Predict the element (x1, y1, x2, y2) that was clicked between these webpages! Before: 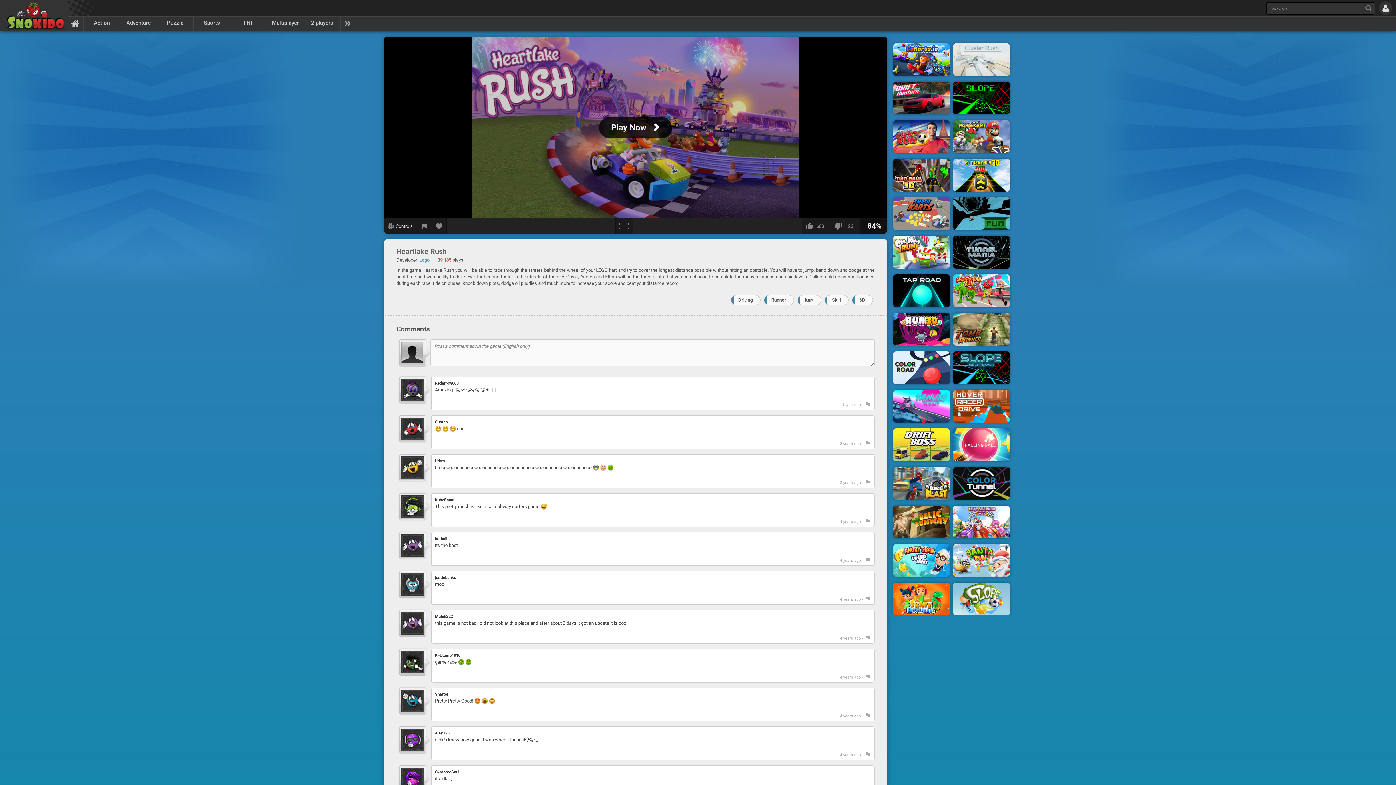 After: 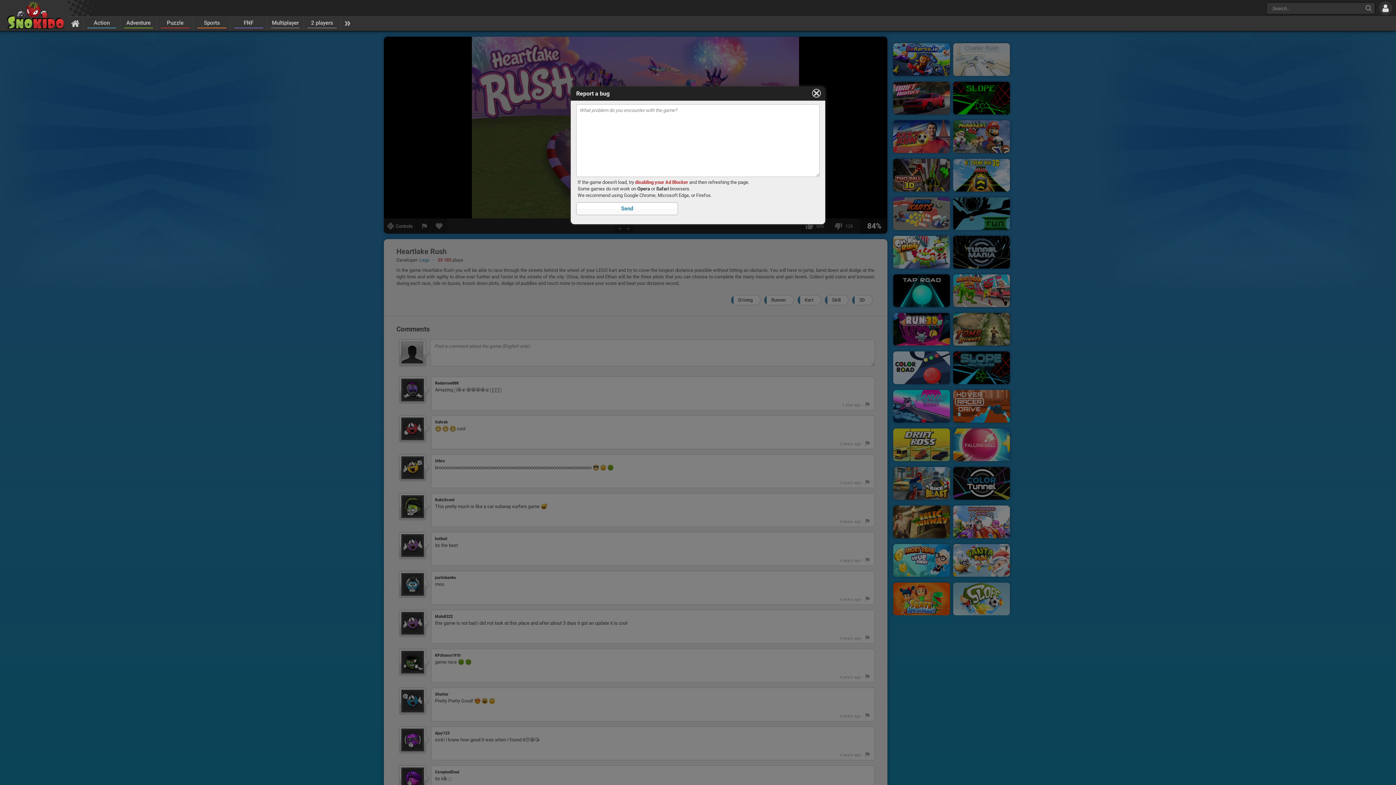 Action: bbox: (416, 218, 432, 233) label: Report a bug